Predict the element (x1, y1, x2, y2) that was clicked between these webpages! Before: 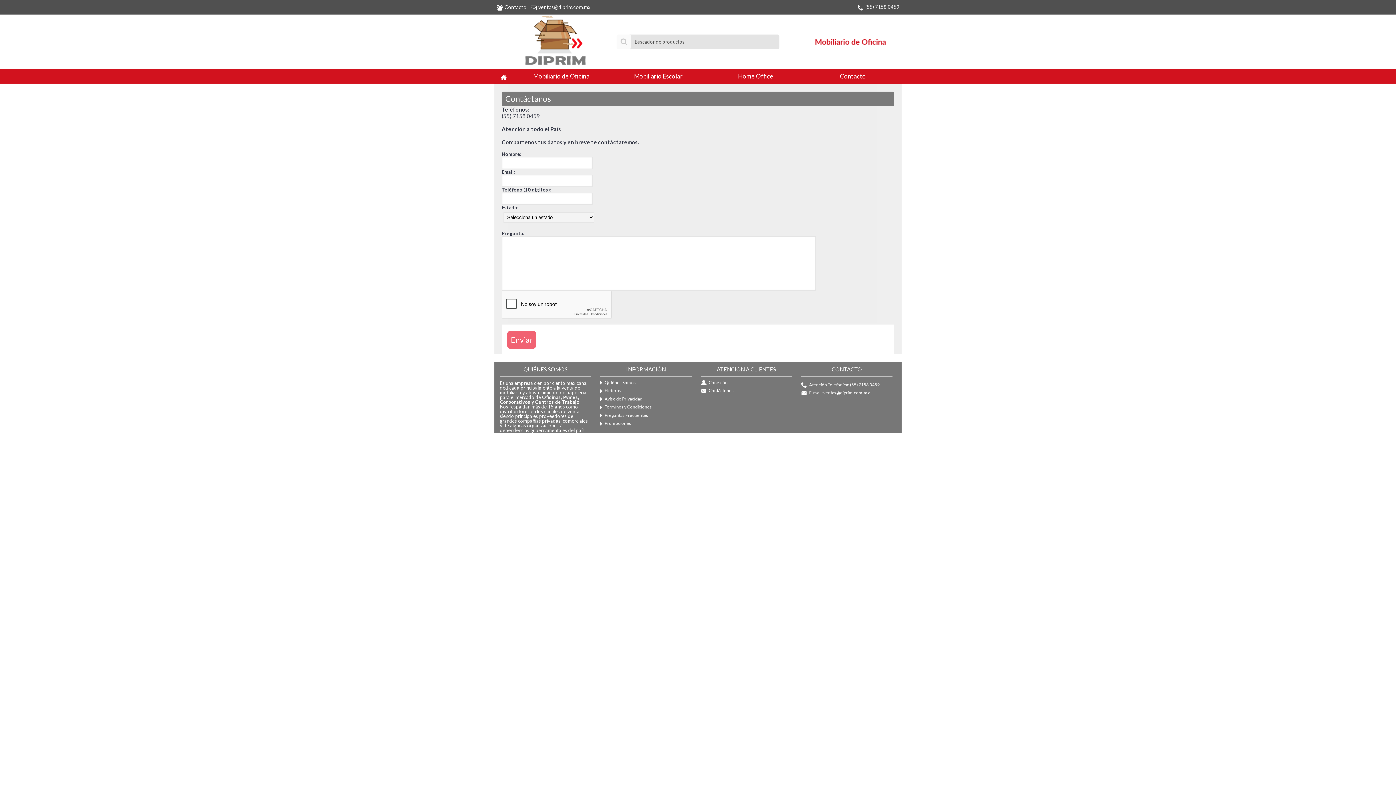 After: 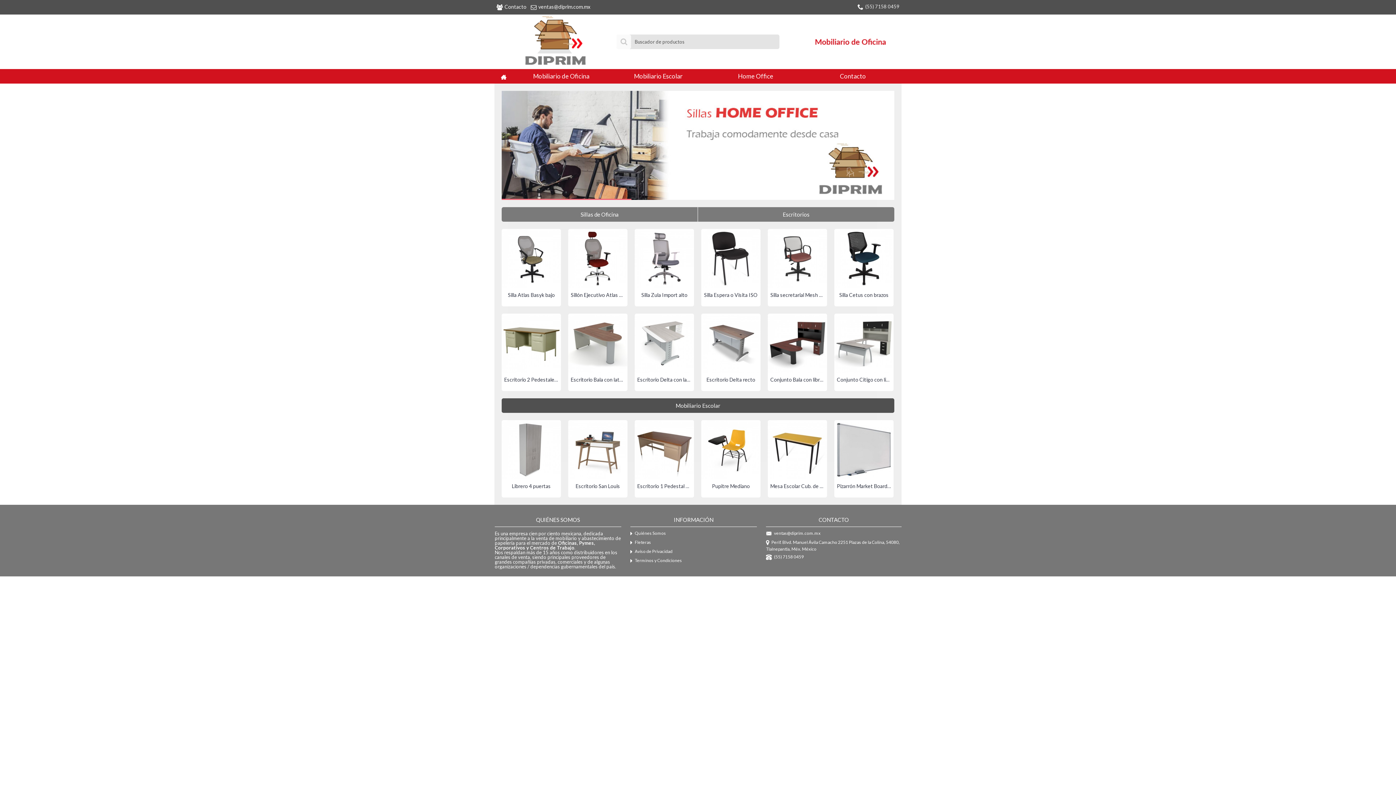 Action: bbox: (494, 69, 512, 84)